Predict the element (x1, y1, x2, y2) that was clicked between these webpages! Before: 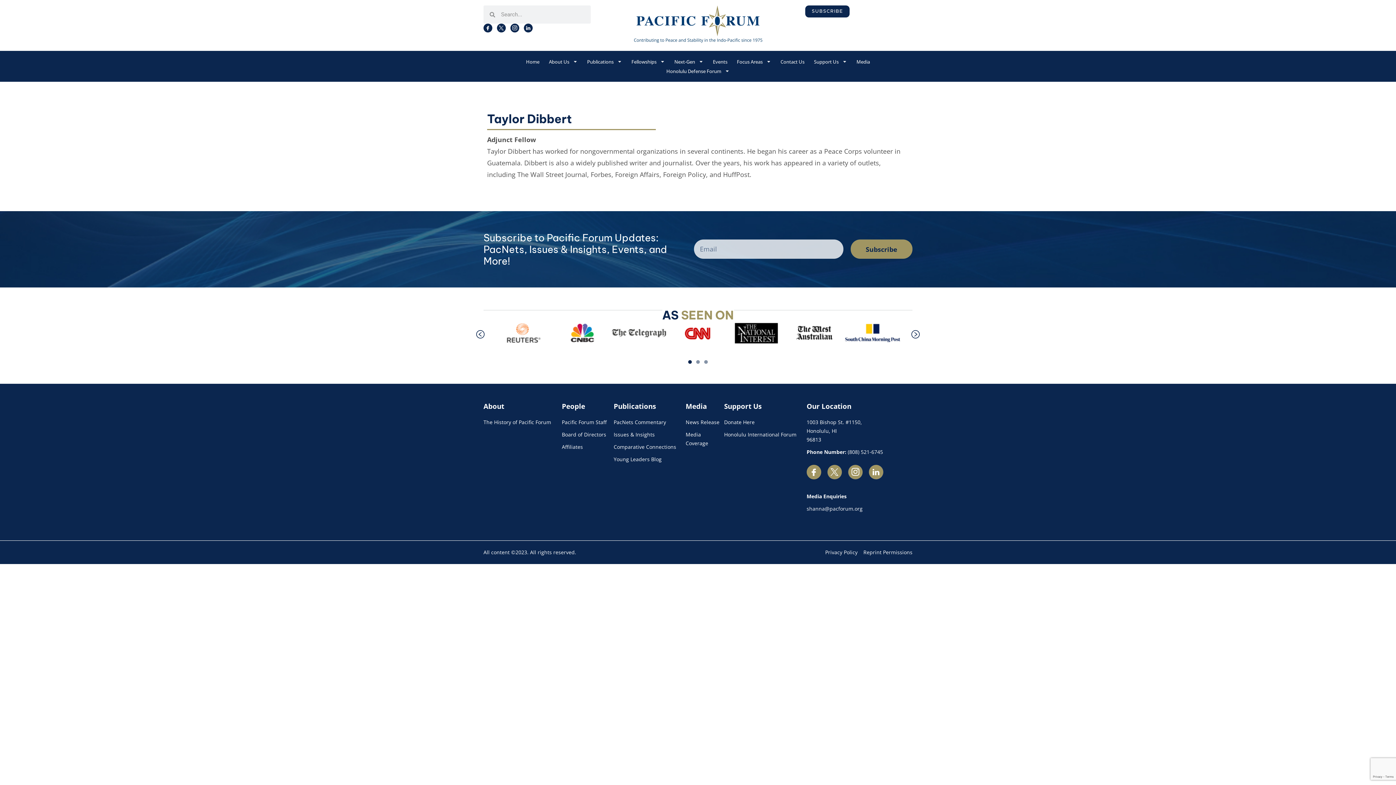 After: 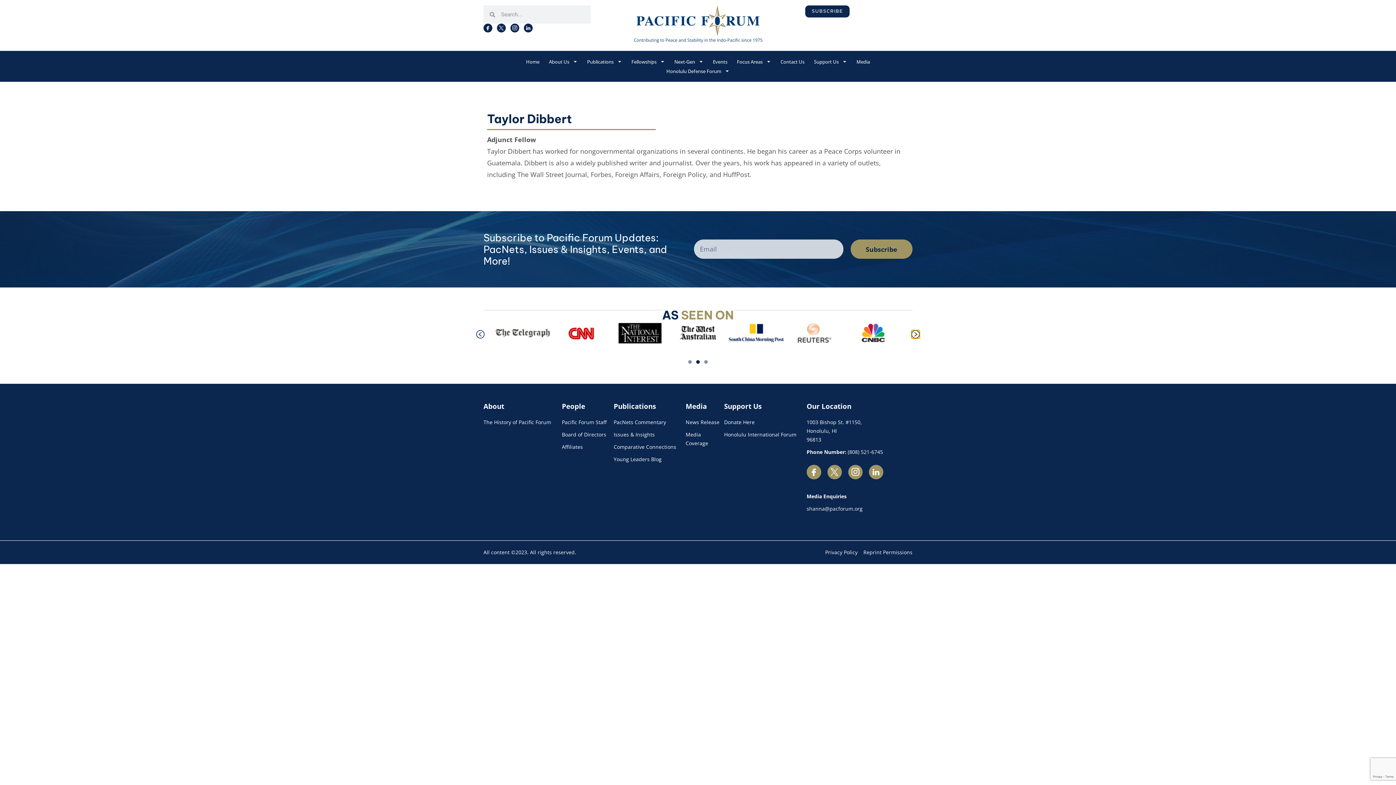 Action: label: Next slide bbox: (911, 330, 920, 338)